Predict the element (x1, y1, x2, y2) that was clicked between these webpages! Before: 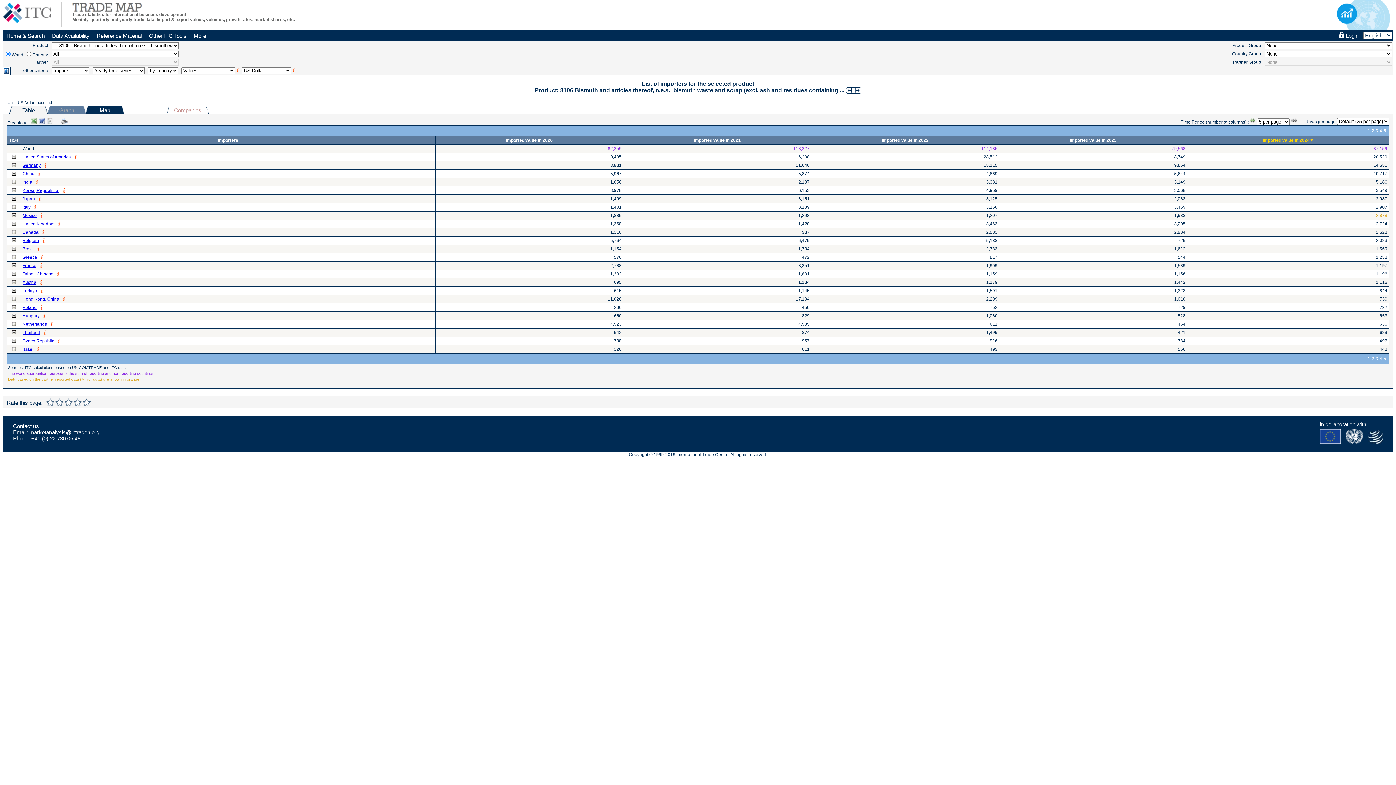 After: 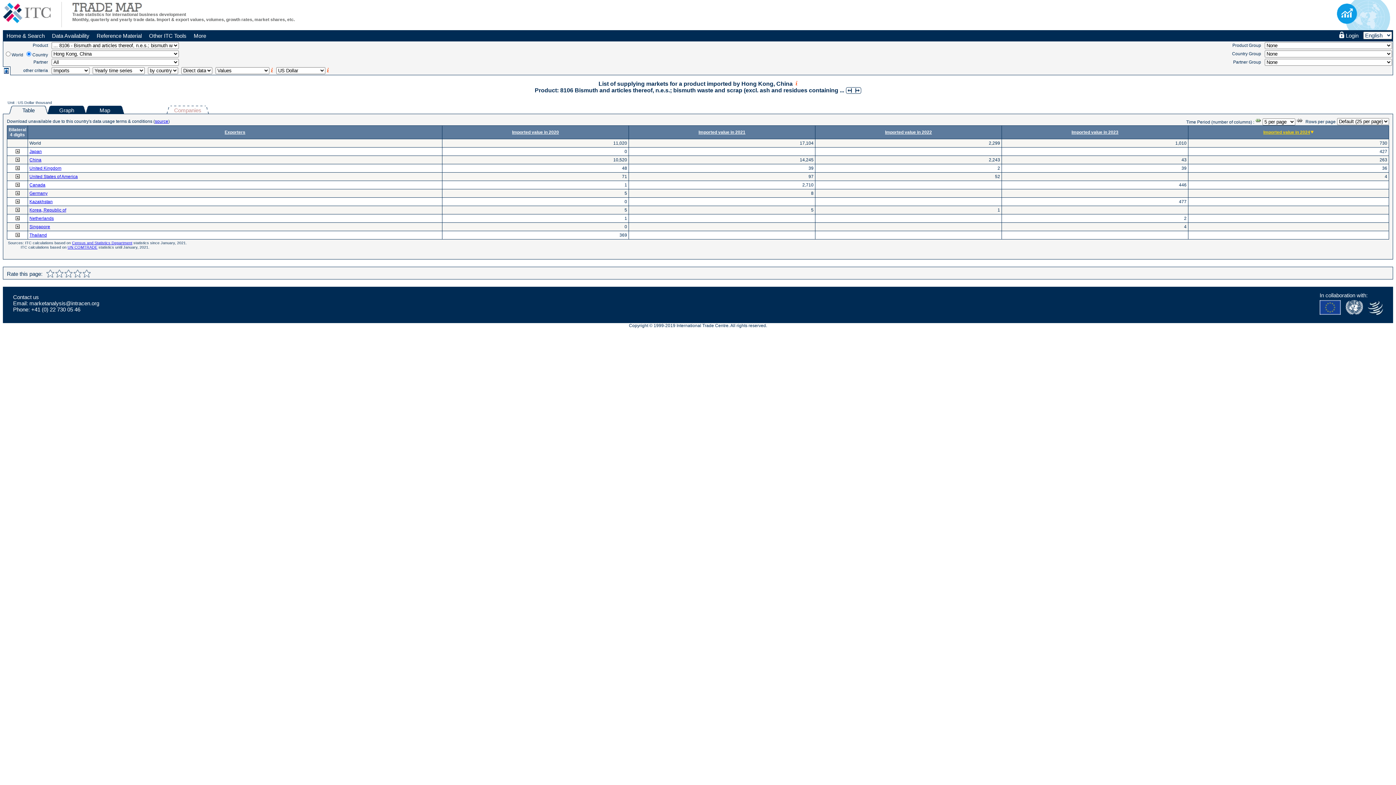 Action: bbox: (22, 296, 59, 301) label: Hong Kong, China